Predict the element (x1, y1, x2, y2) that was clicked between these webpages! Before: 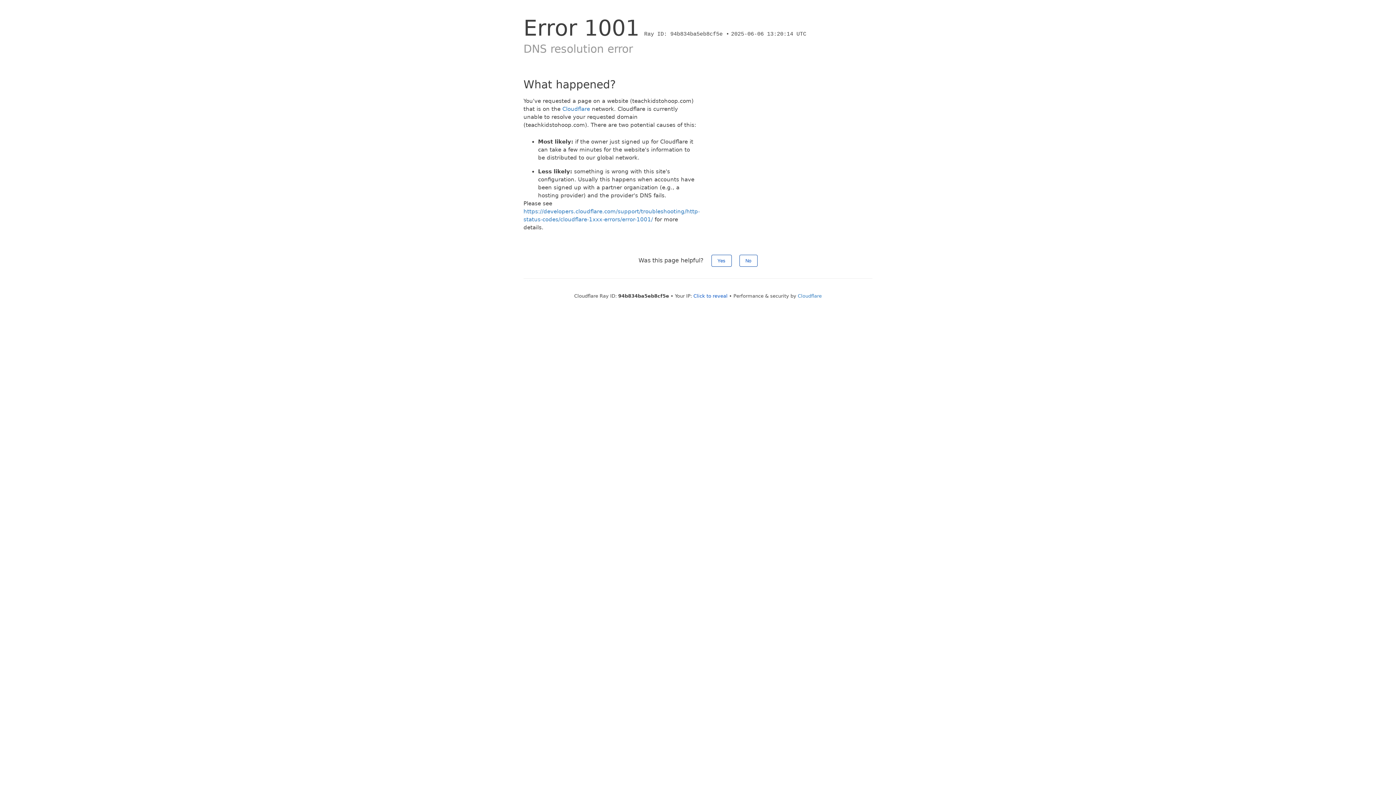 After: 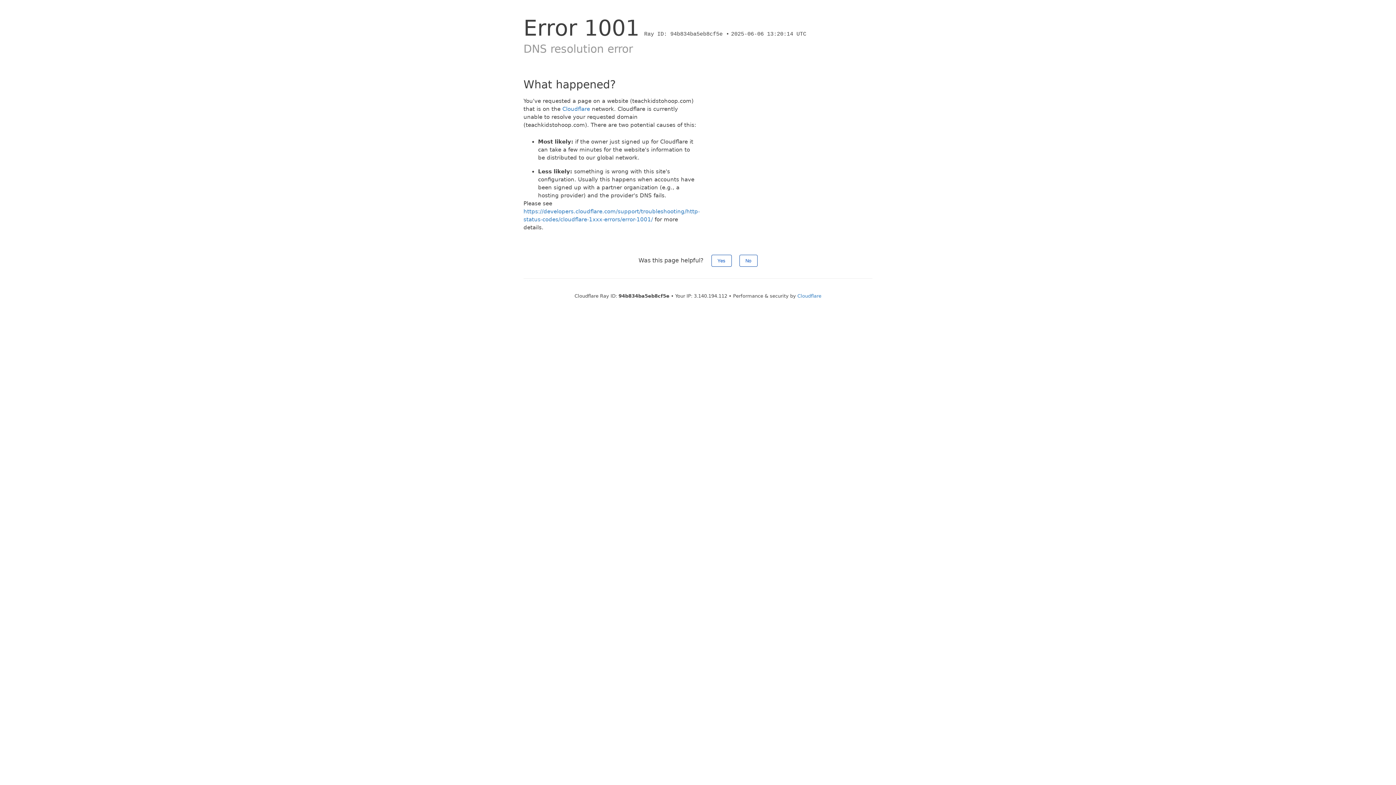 Action: label: Click to reveal bbox: (693, 293, 727, 298)